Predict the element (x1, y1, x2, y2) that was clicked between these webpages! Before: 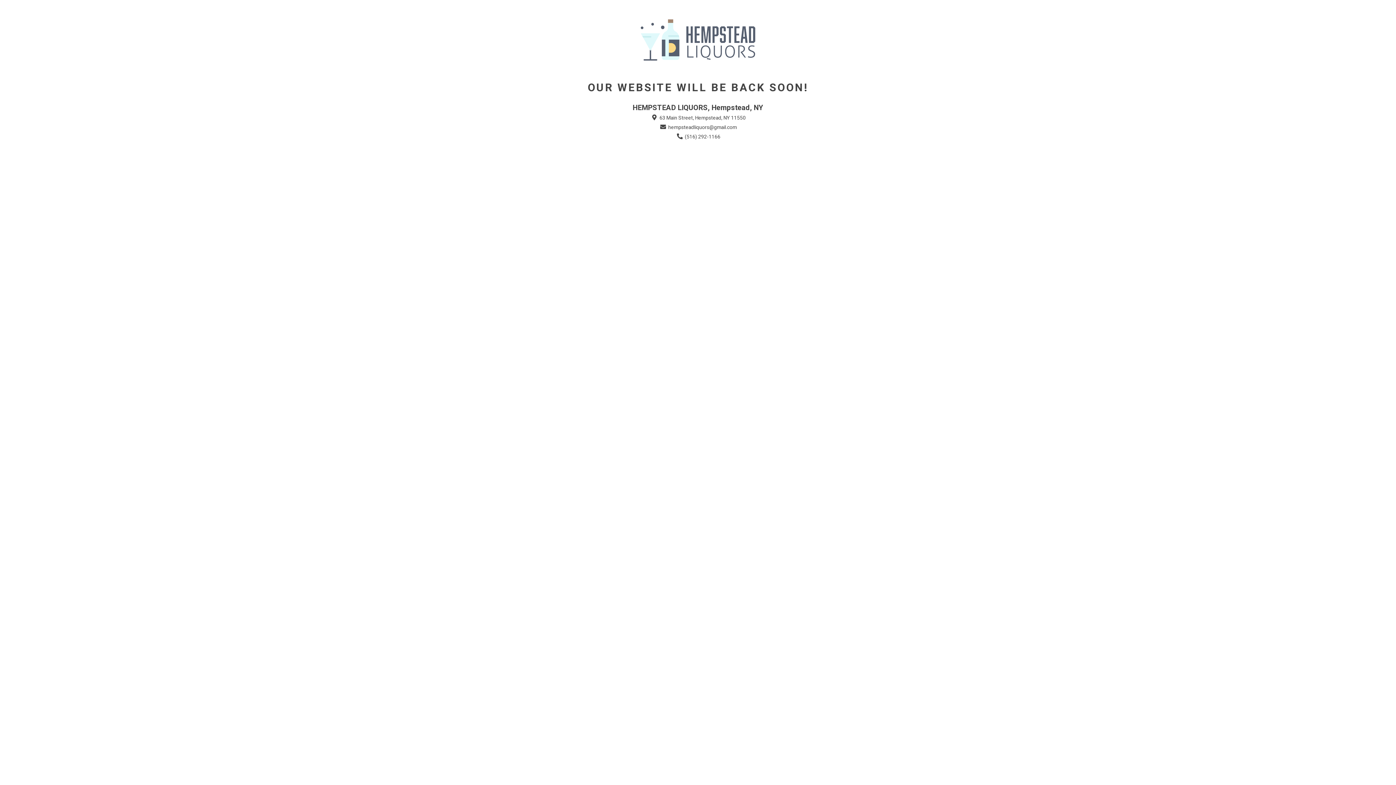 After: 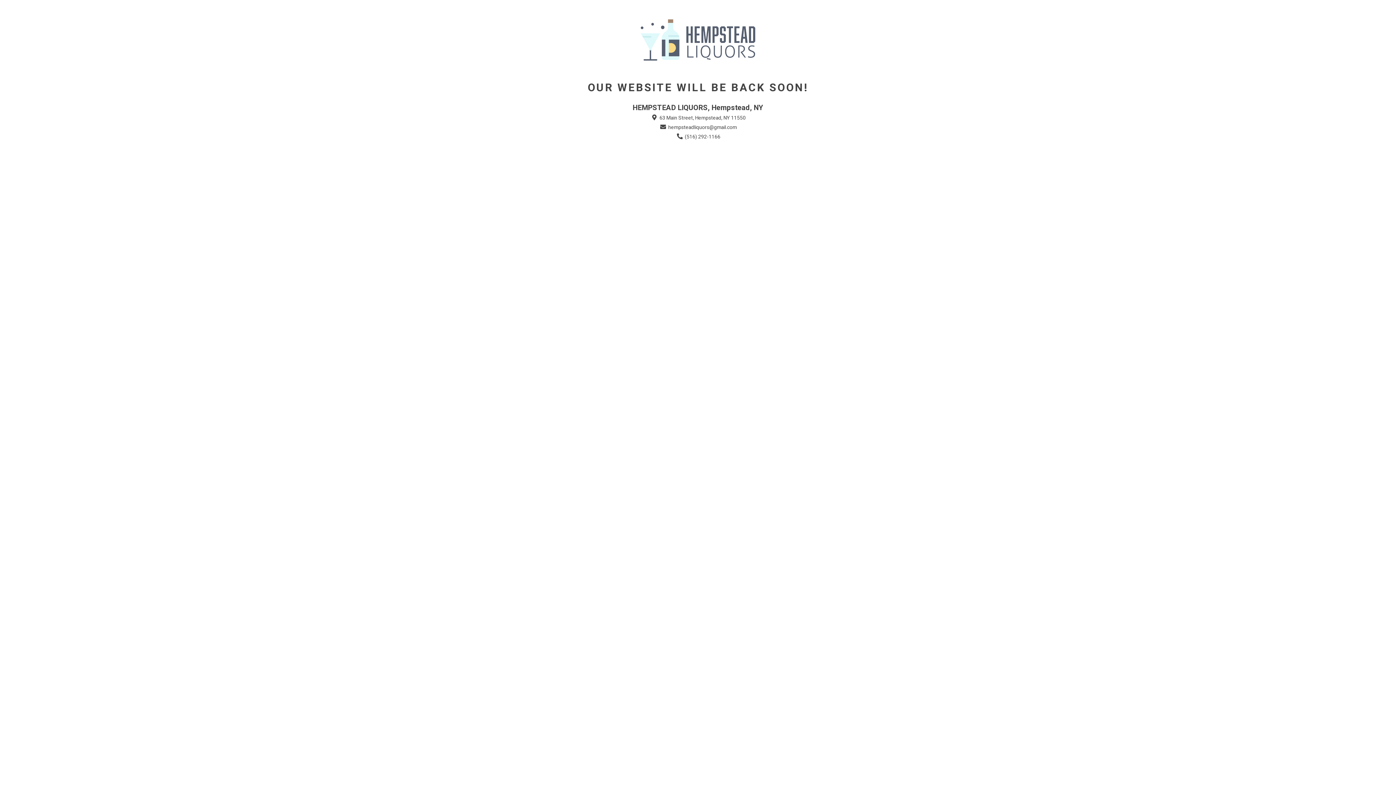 Action: label:  (516) 292-1166 bbox: (675, 133, 720, 140)